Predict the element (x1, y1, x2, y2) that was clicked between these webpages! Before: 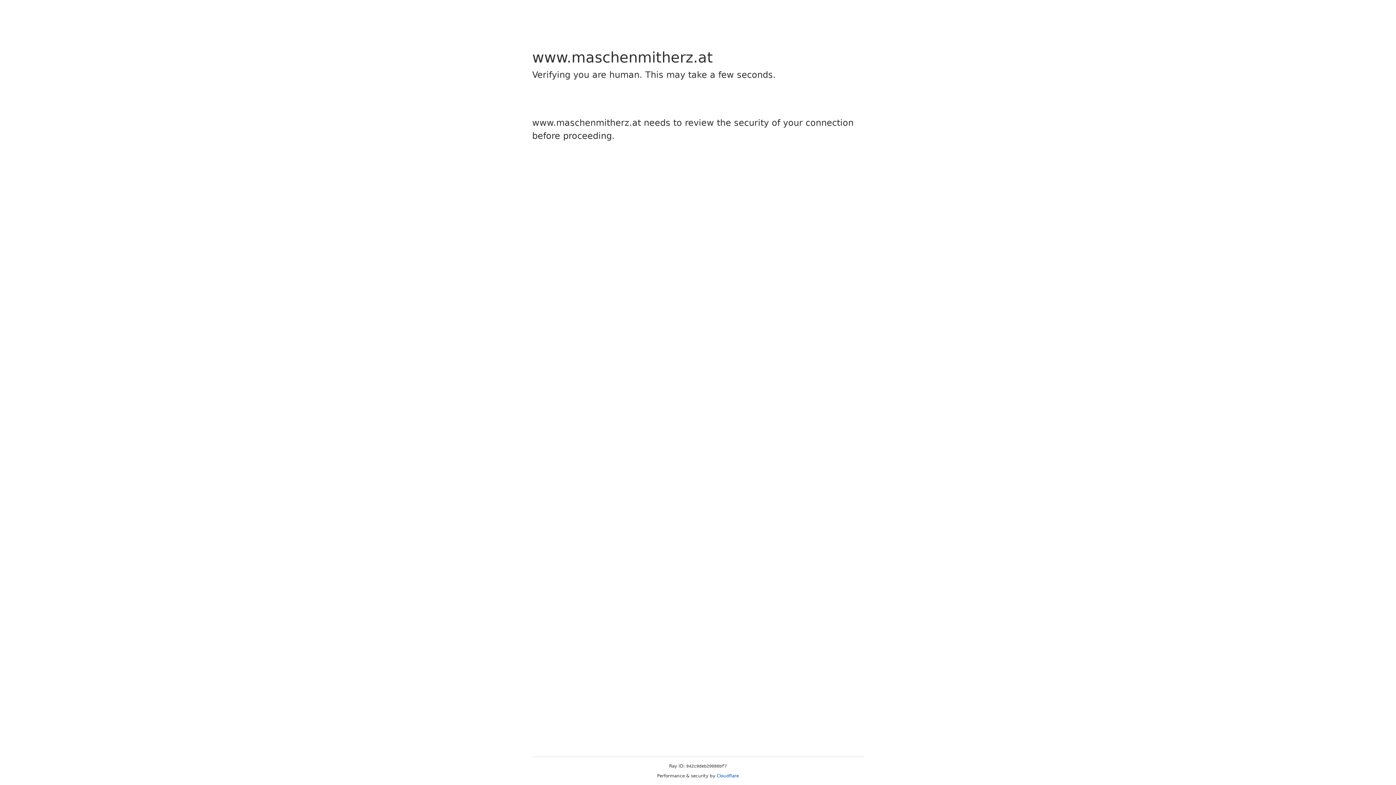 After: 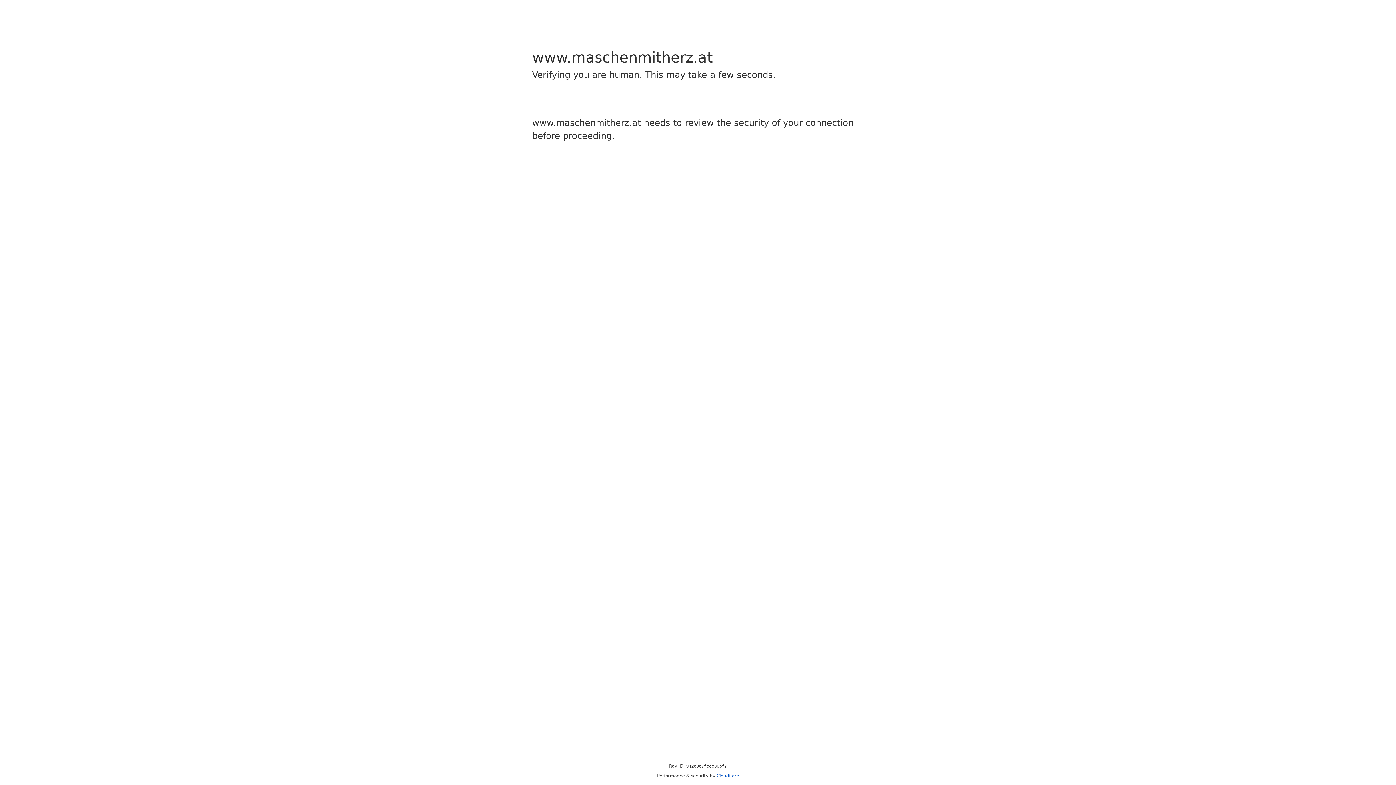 Action: label: Cloudflare bbox: (716, 773, 739, 778)